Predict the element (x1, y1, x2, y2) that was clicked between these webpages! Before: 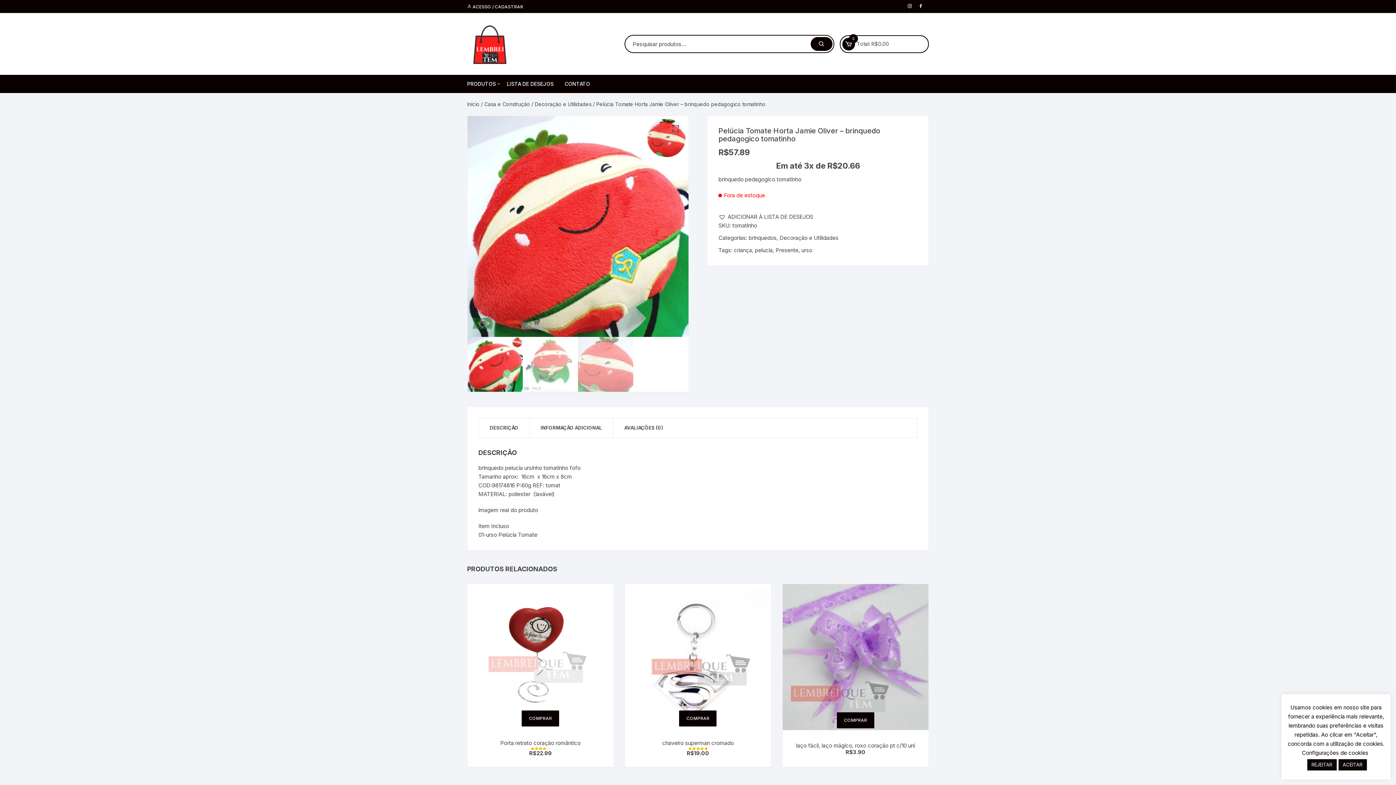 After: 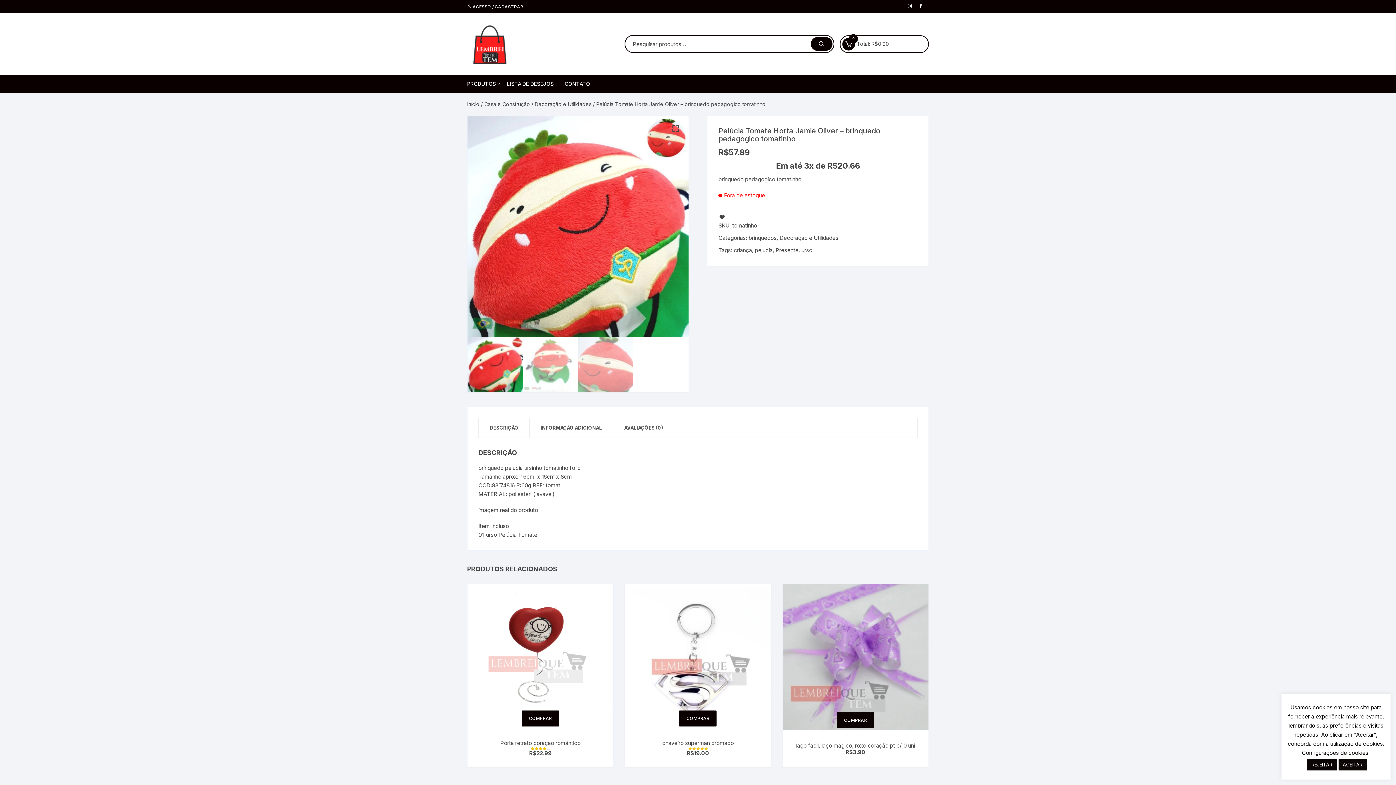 Action: bbox: (718, 212, 813, 221) label: ADICIONAR À LISTA DE DESEJOS